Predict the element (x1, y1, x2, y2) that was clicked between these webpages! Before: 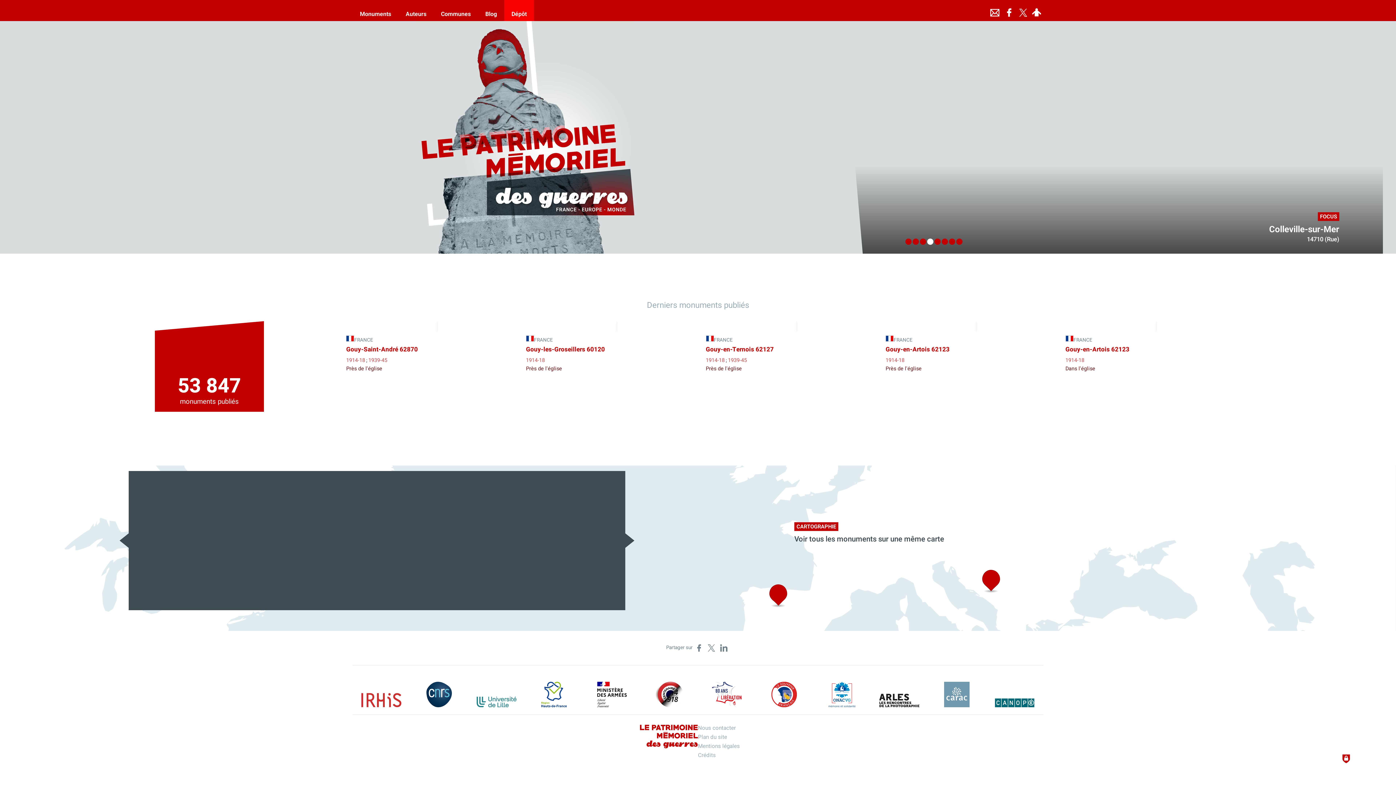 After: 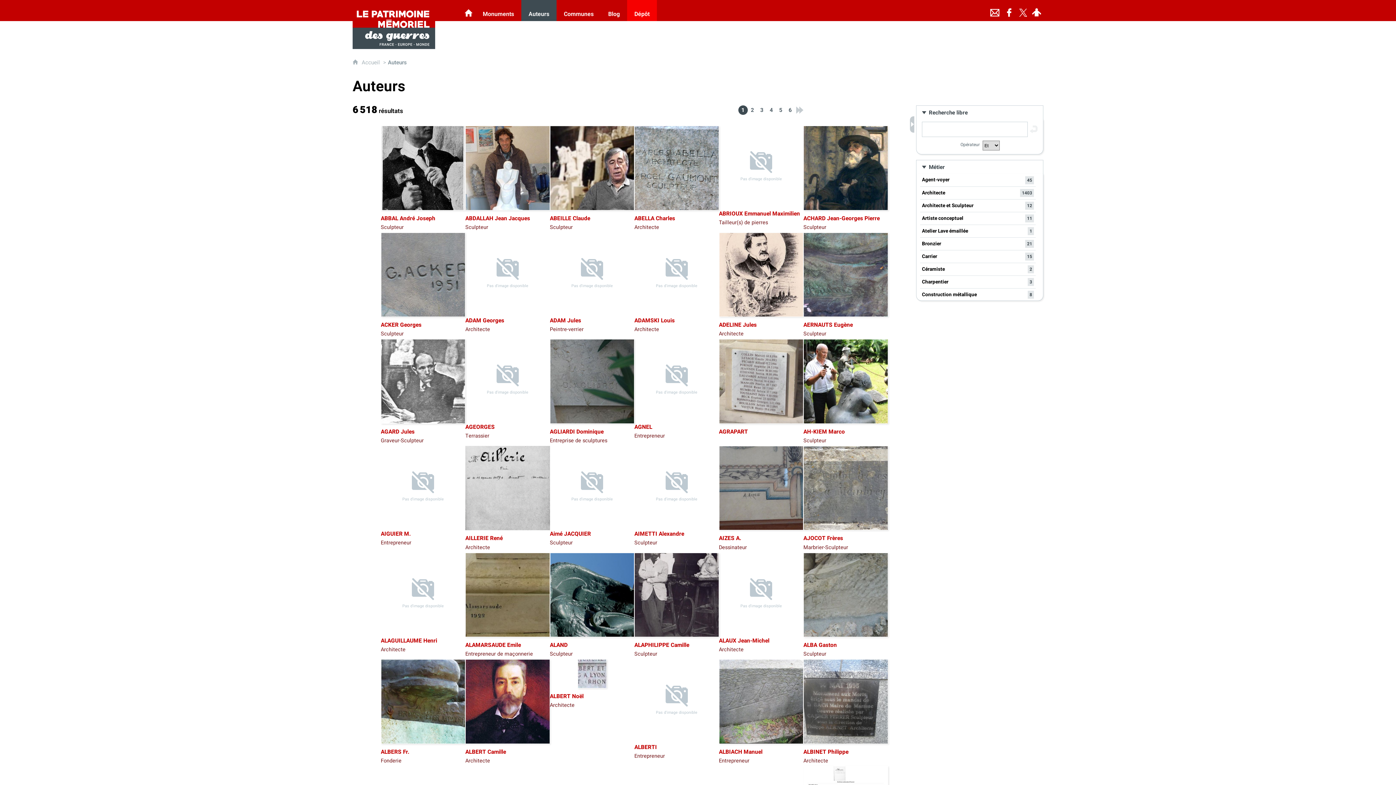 Action: label: Auteurs bbox: (398, 0, 433, 21)